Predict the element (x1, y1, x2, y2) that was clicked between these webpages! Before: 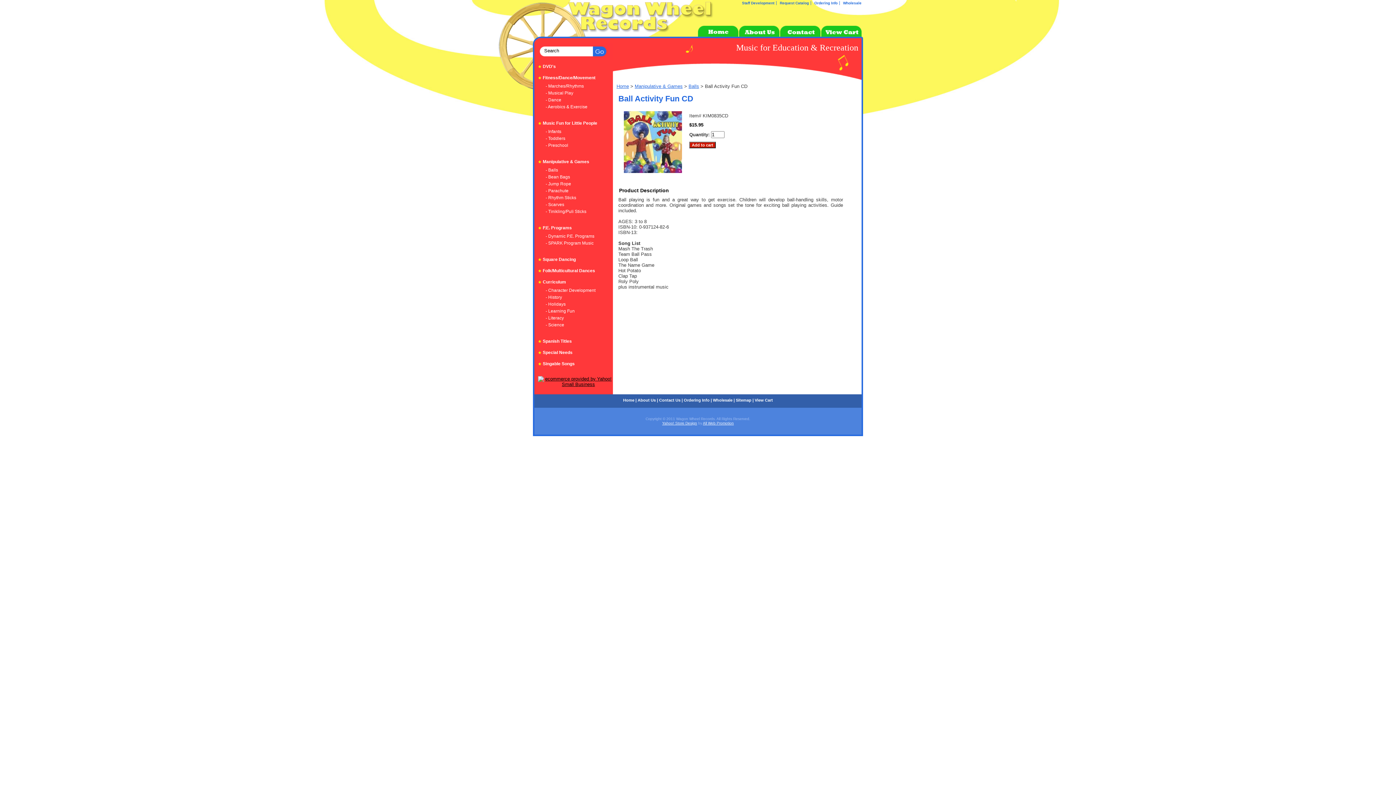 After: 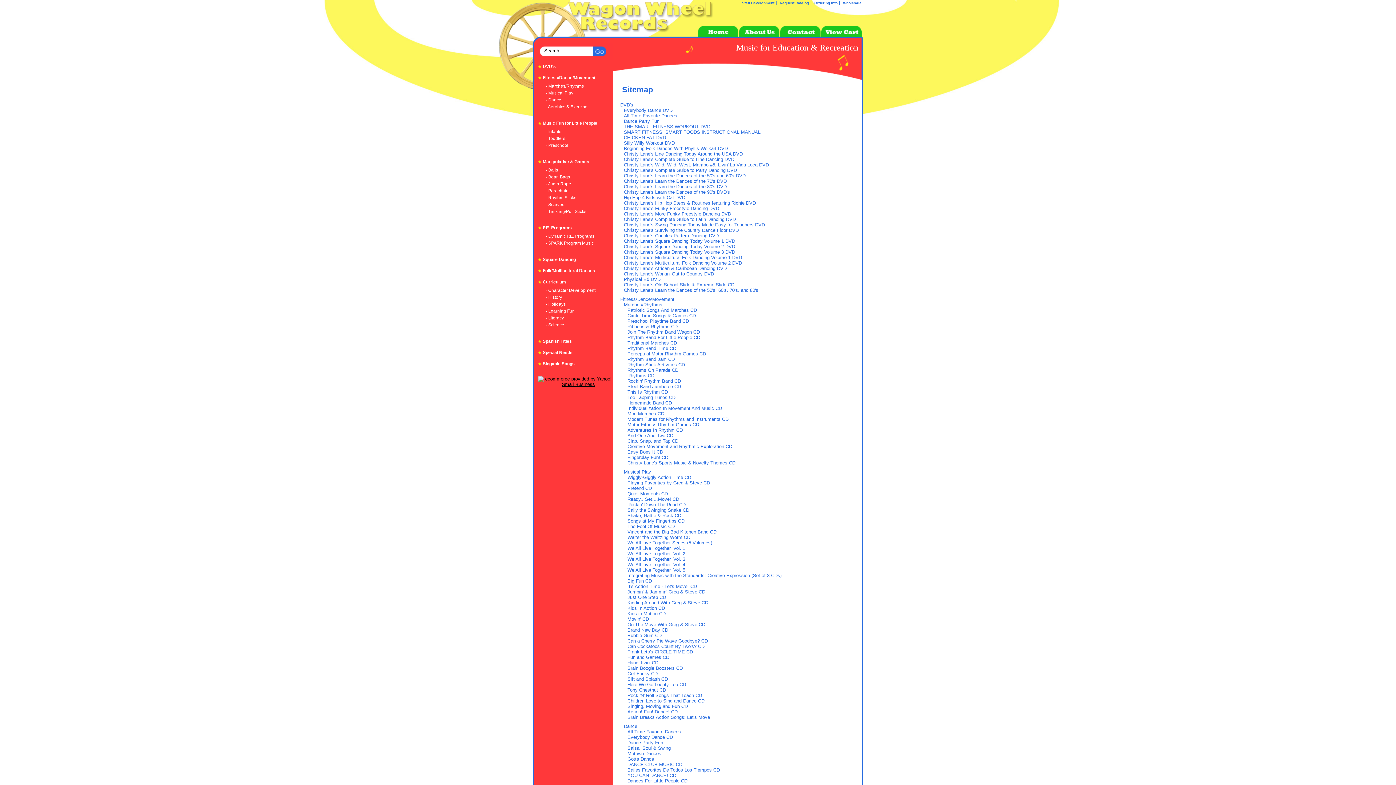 Action: label: Sitemap bbox: (736, 398, 751, 402)